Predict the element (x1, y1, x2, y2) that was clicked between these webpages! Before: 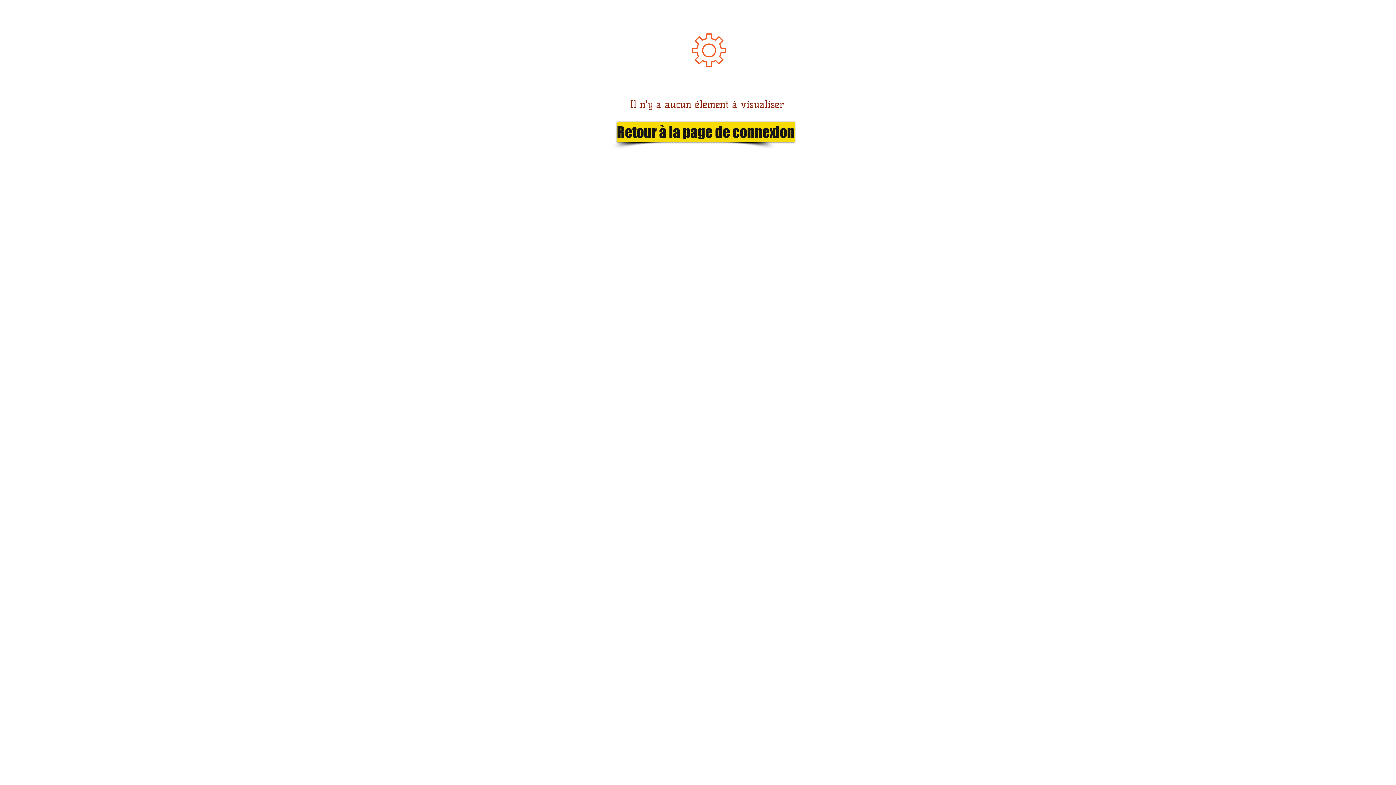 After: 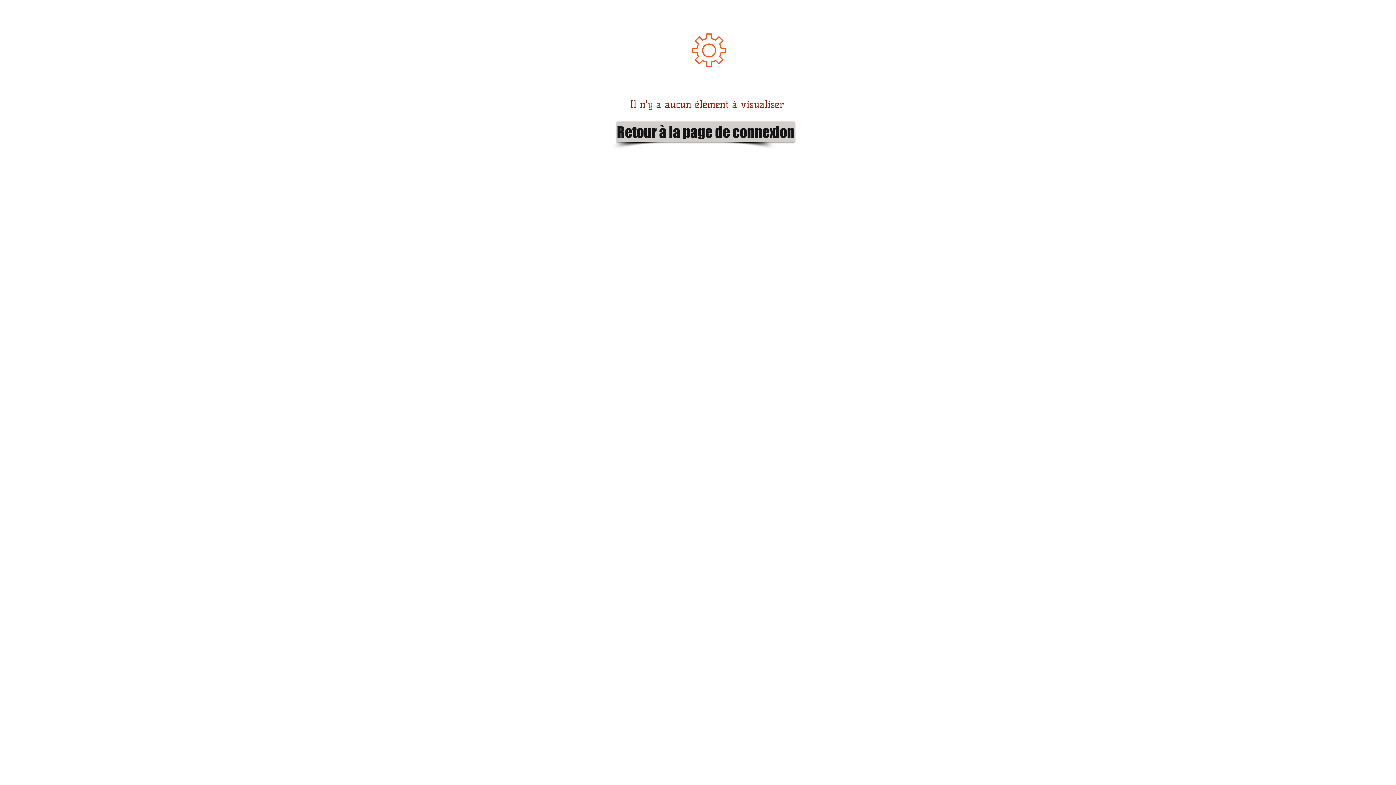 Action: bbox: (617, 121, 770, 142) label: Retour à la page de connexion